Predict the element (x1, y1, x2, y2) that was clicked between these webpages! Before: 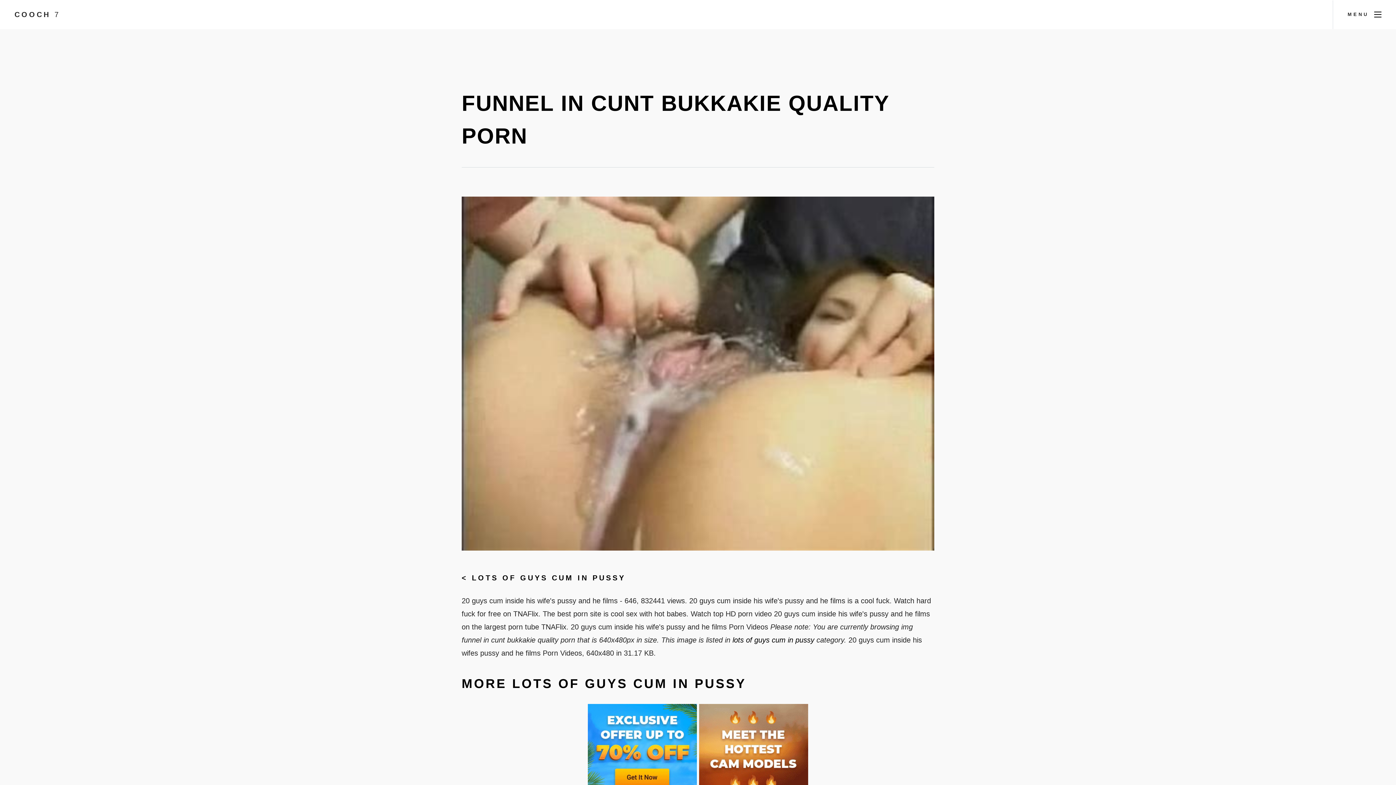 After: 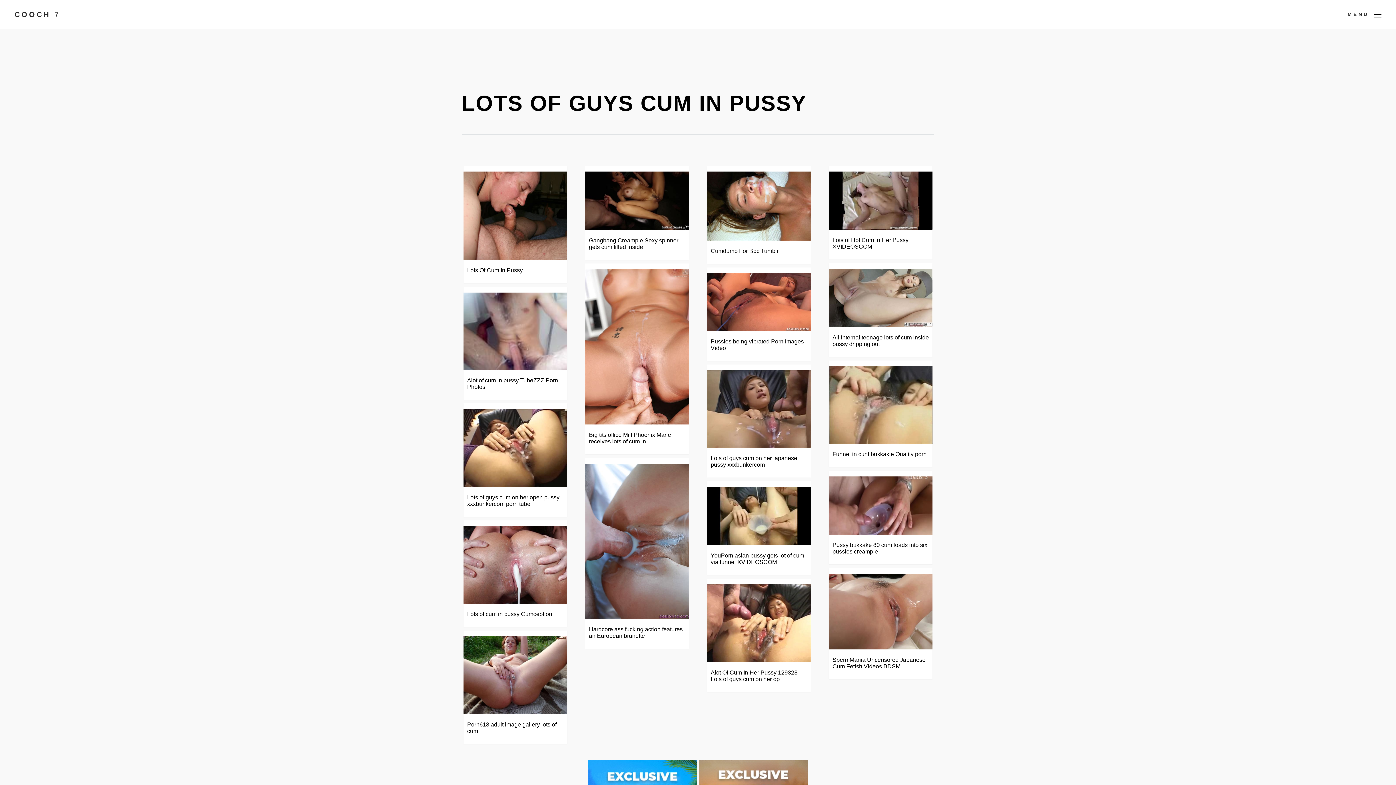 Action: label: LOTS OF GUYS CUM IN PUSSY bbox: (472, 574, 625, 582)